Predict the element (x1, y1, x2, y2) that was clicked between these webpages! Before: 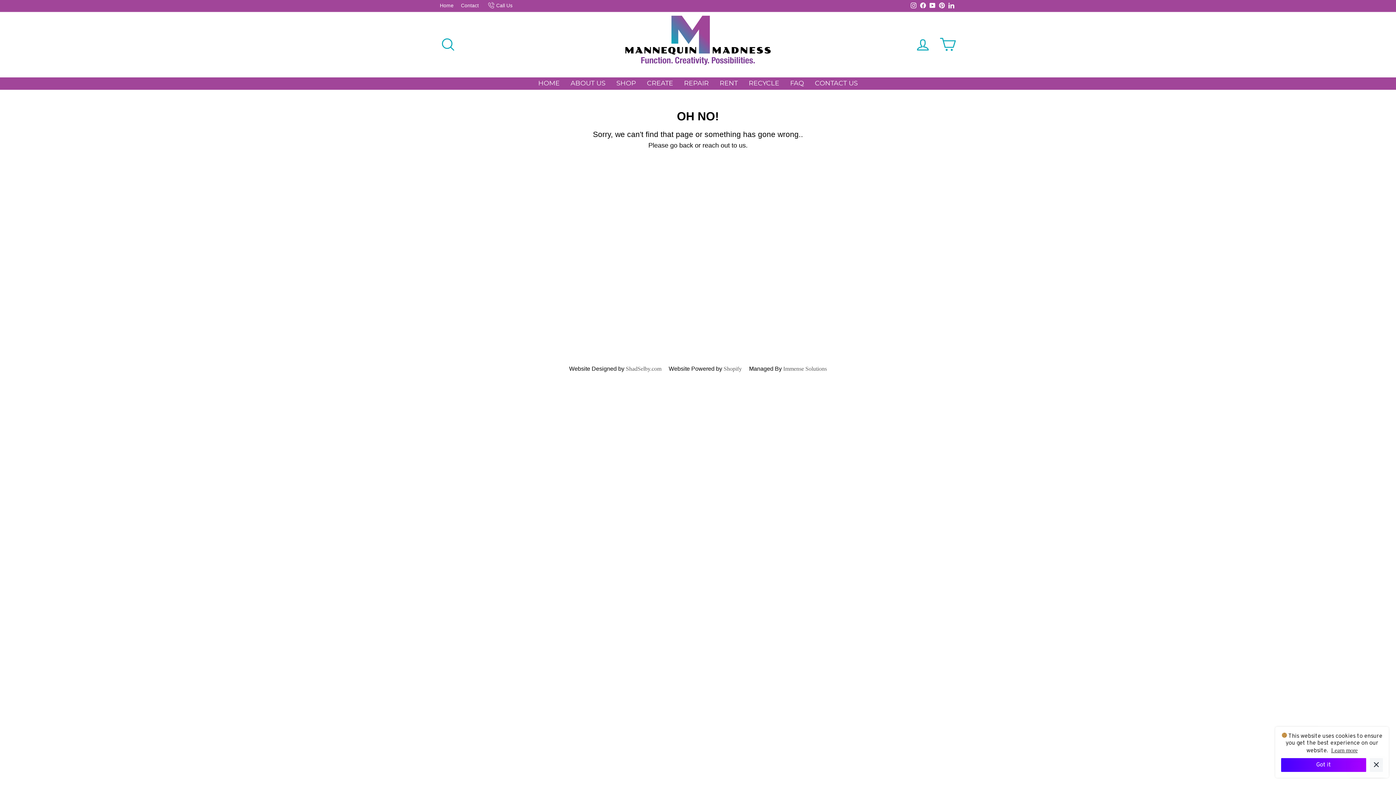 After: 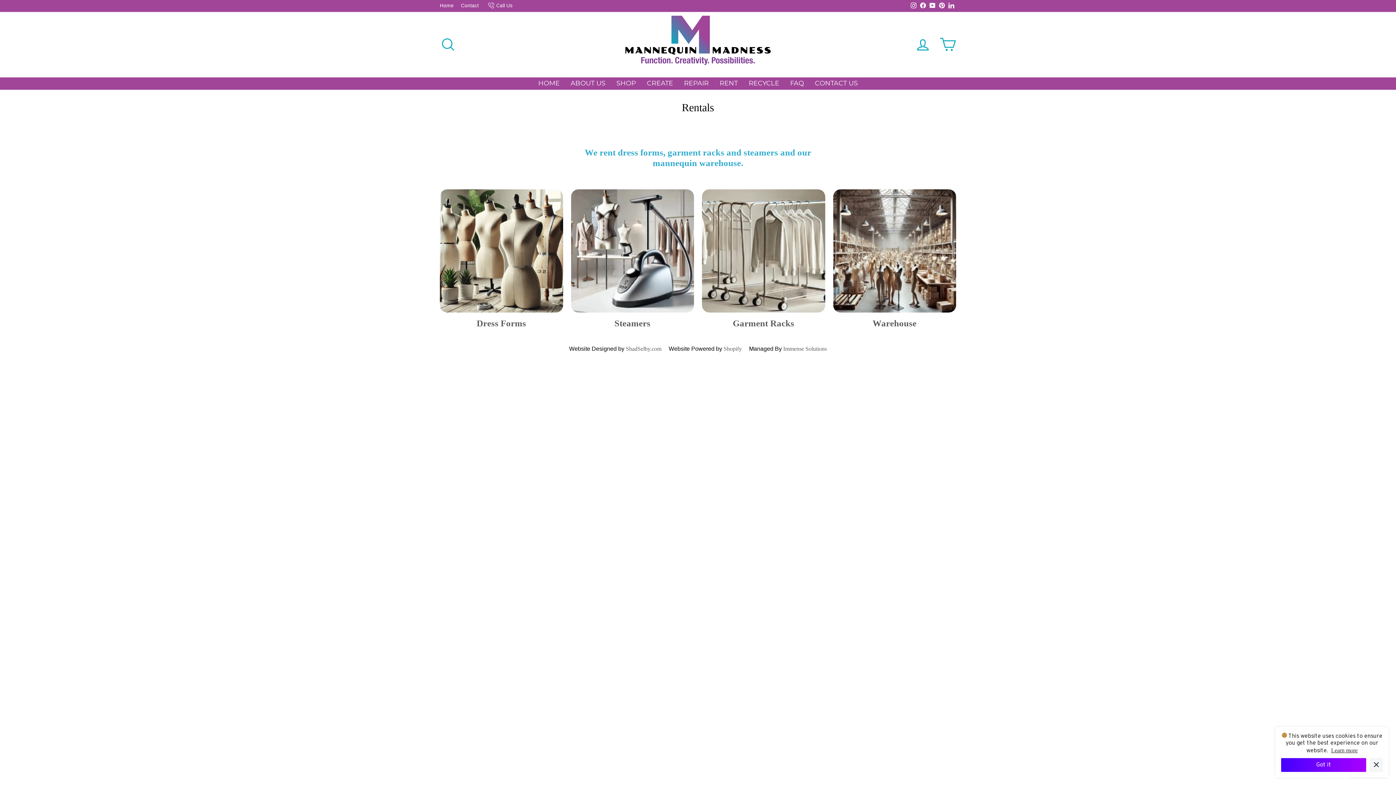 Action: bbox: (714, 77, 743, 89) label: RENT